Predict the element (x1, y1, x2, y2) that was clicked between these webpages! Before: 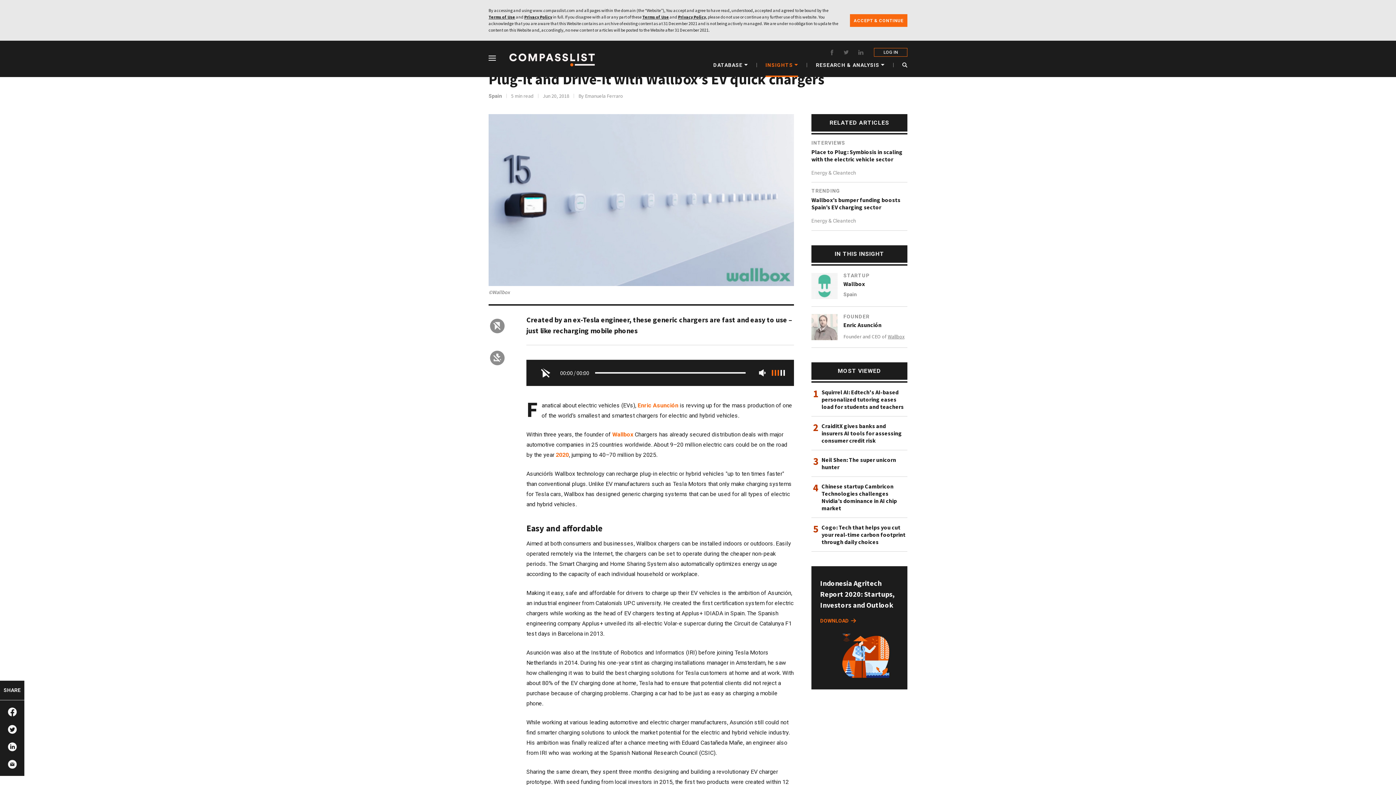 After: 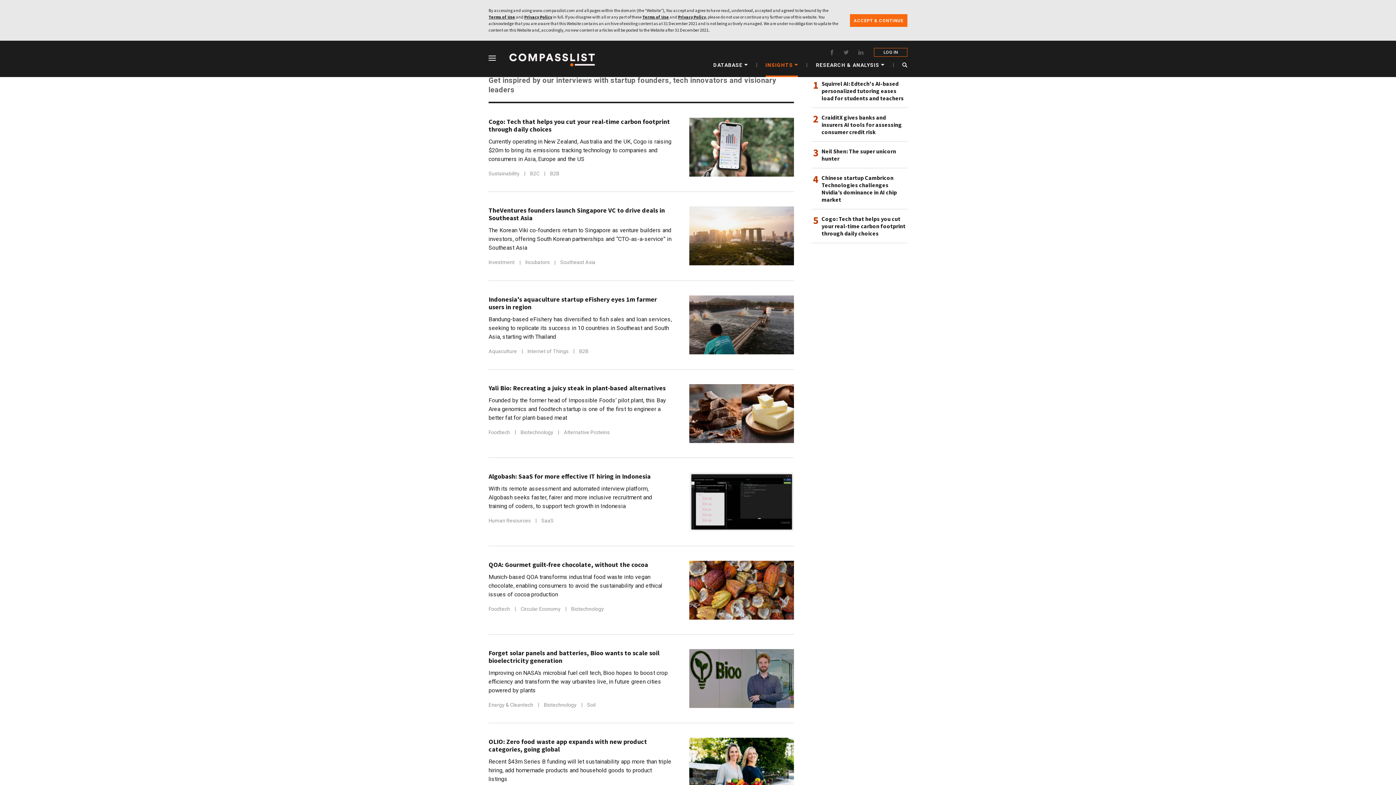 Action: bbox: (811, 140, 907, 145) label: INTERVIEWS